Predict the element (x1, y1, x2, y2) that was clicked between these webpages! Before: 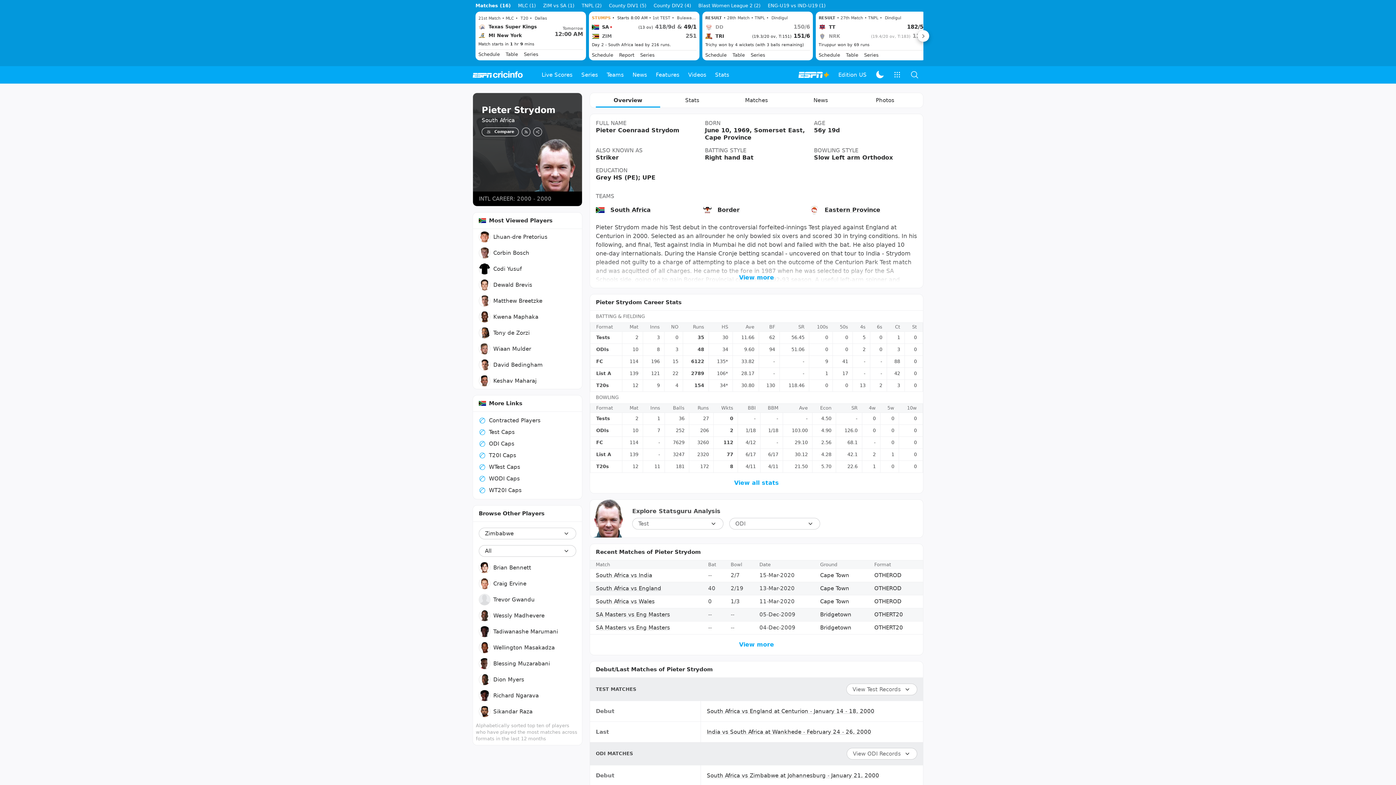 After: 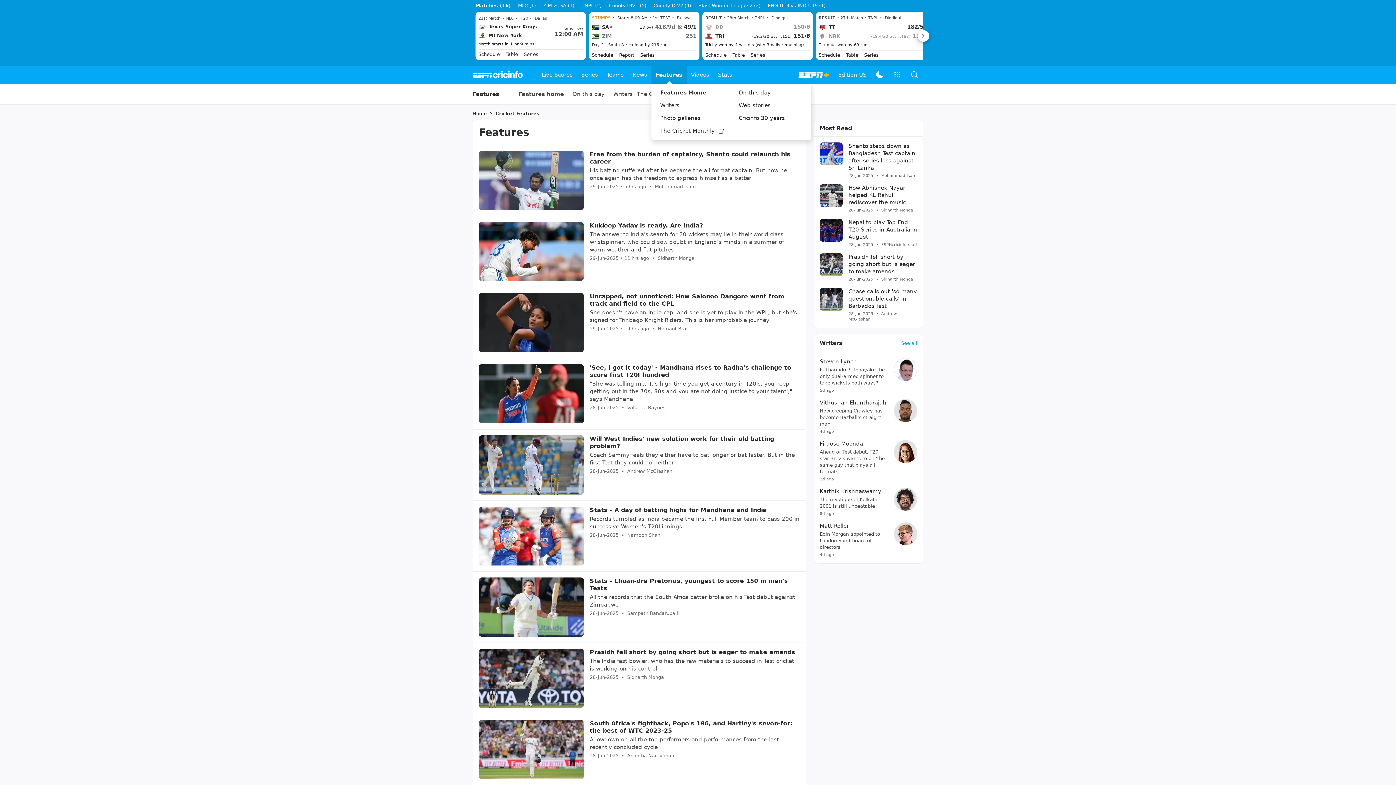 Action: label: Features bbox: (651, 66, 684, 83)